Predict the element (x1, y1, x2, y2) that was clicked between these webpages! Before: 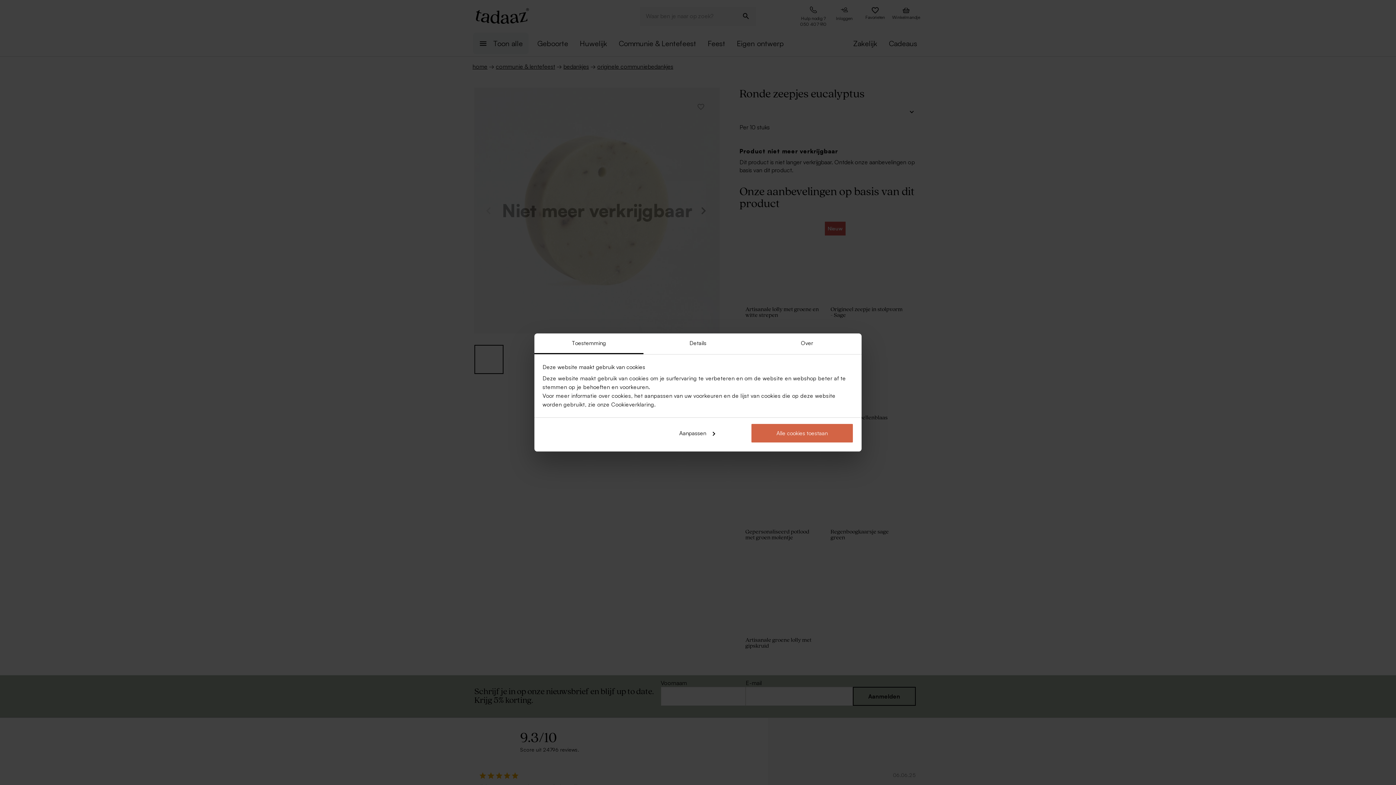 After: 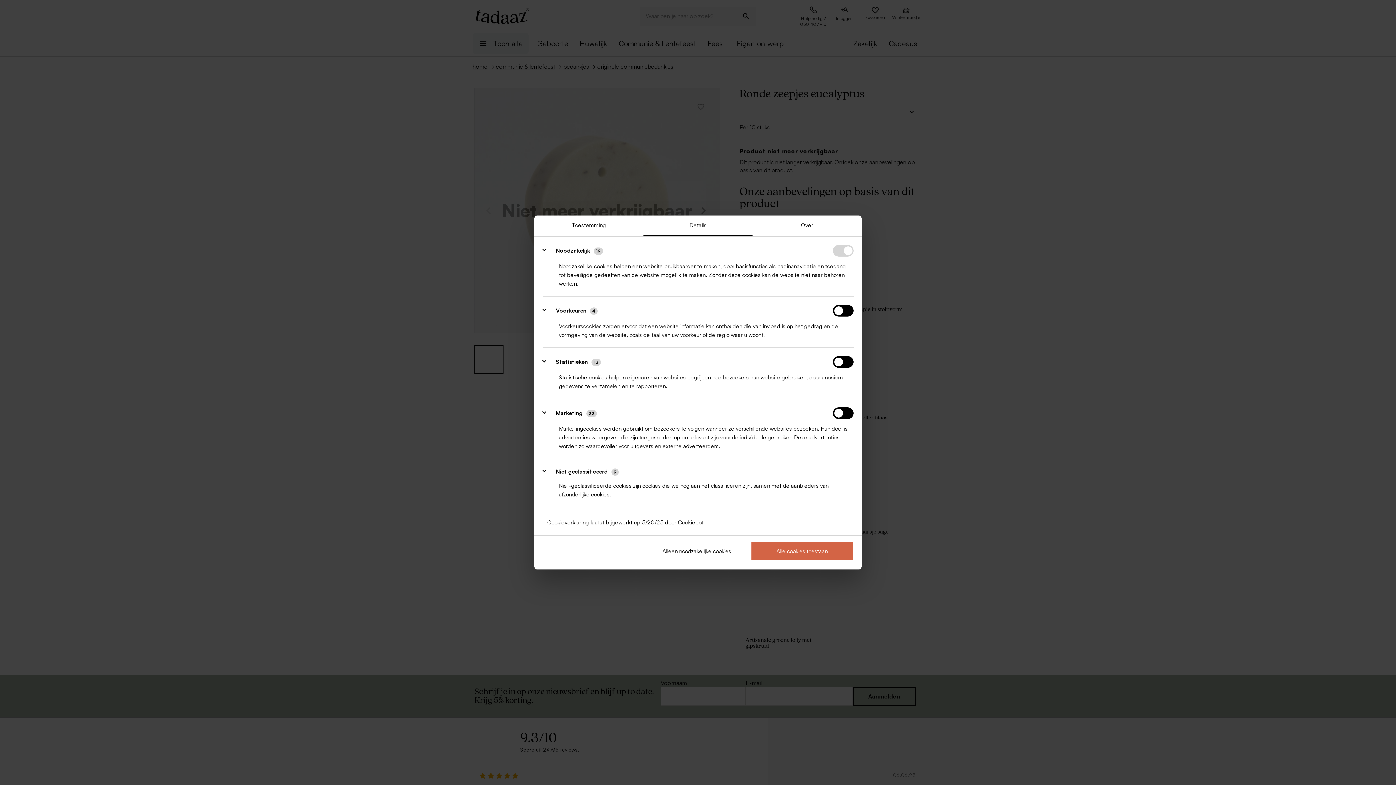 Action: bbox: (645, 423, 748, 443) label: Aanpassen